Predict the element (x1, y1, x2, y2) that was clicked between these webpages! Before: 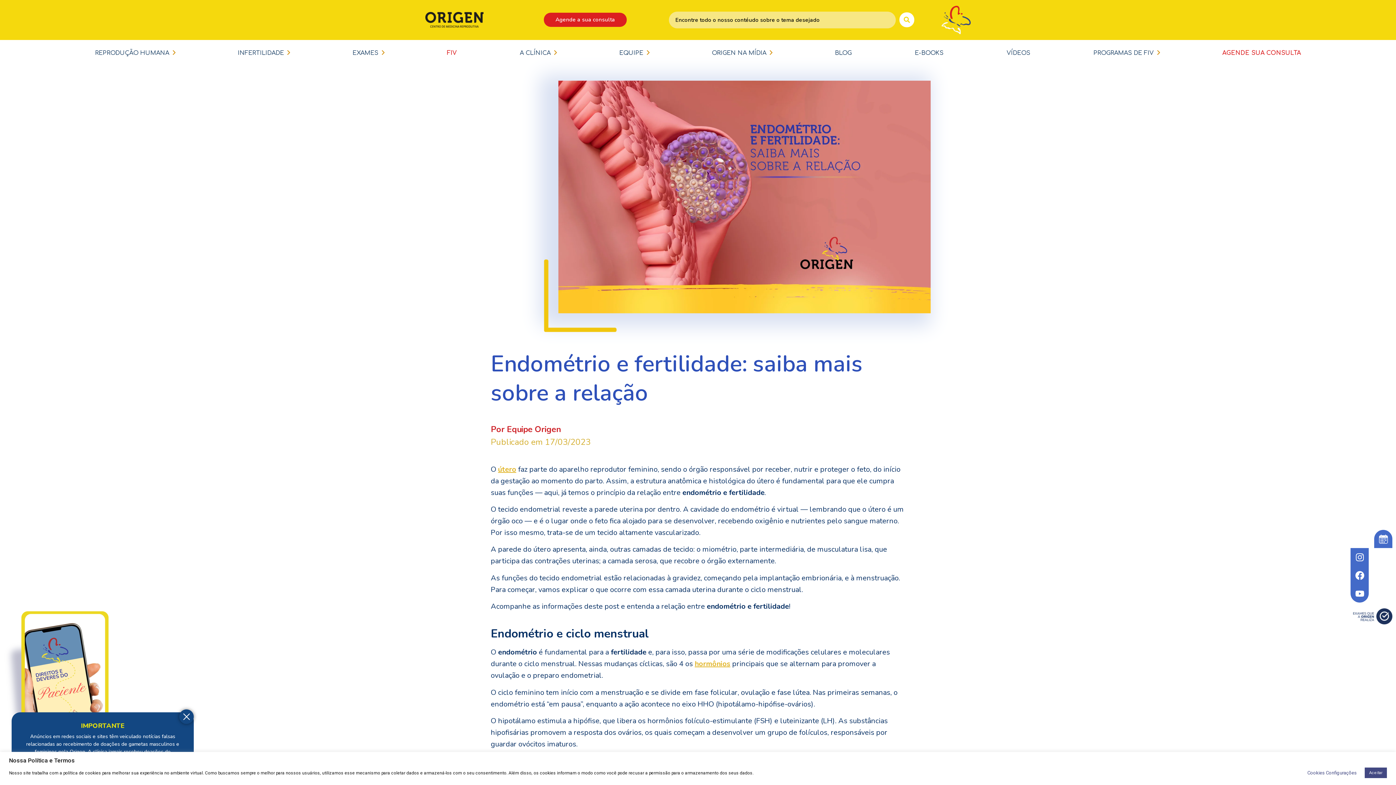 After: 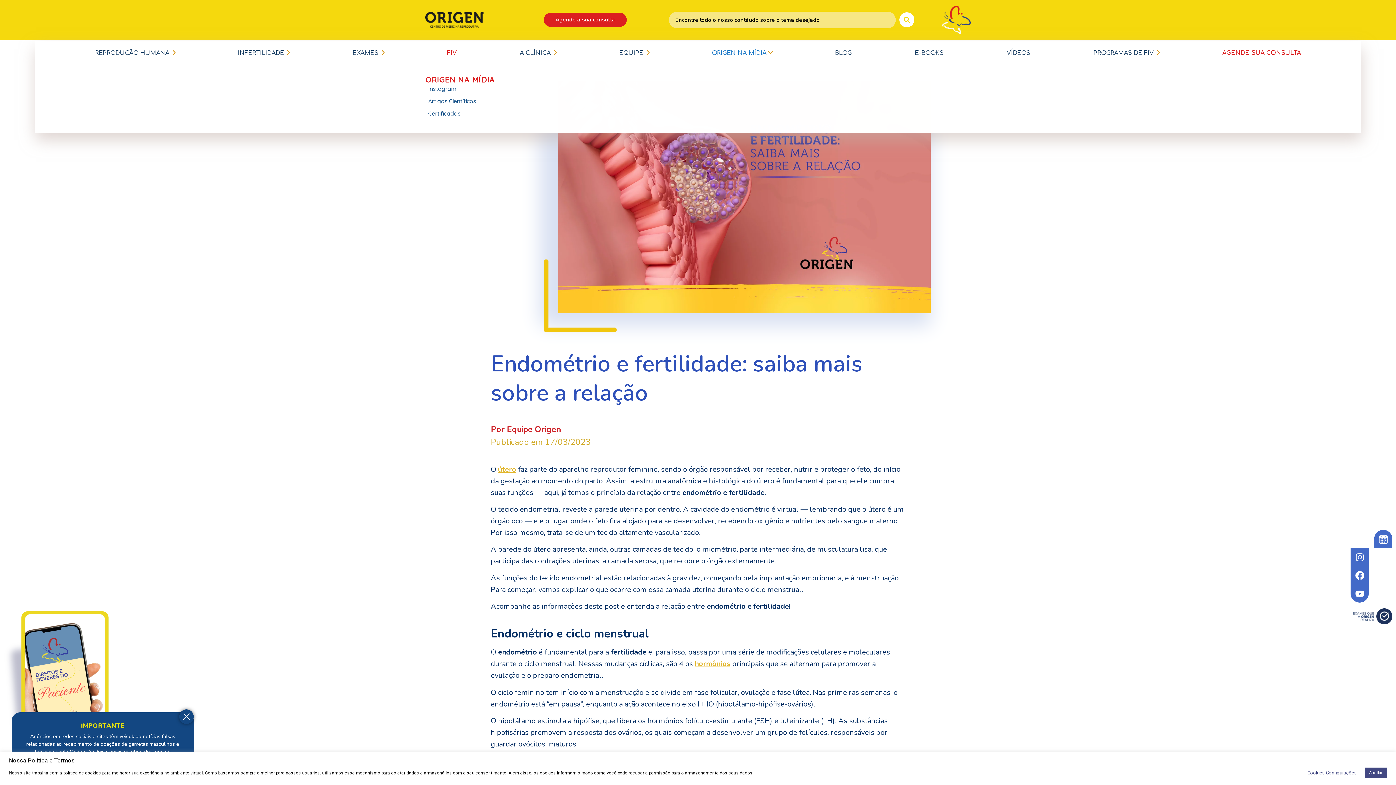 Action: label: ORIGEN NA MÍDIA bbox: (709, 45, 775, 60)